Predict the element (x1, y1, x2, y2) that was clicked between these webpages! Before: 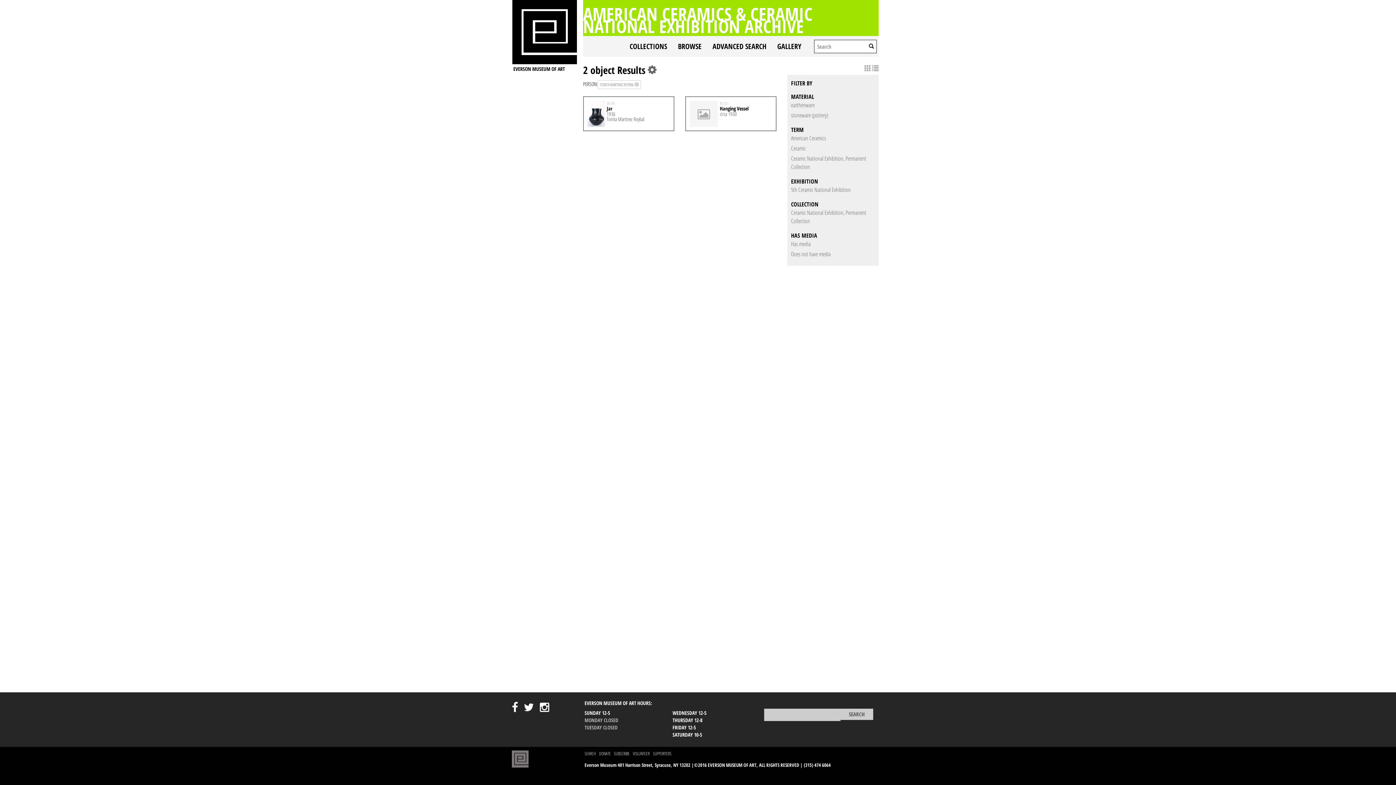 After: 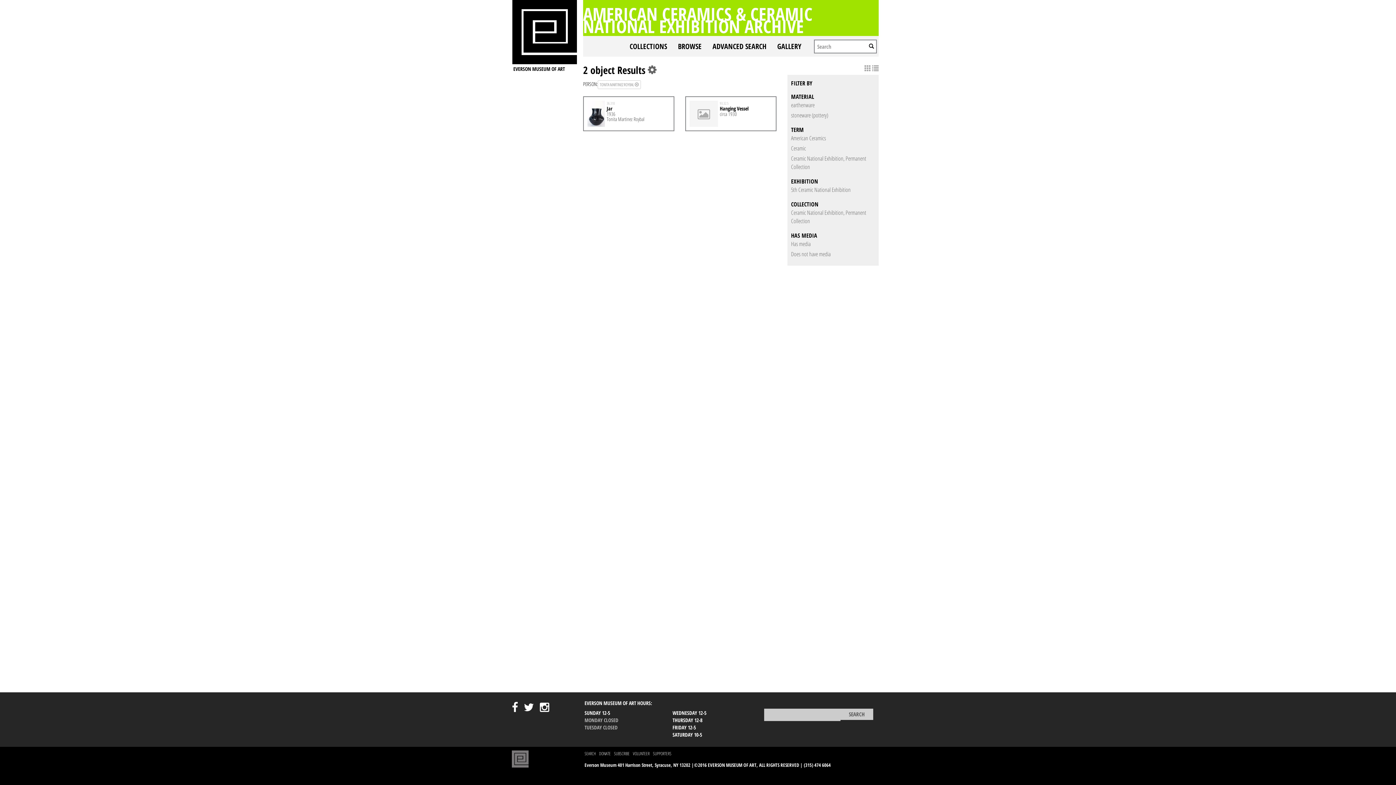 Action: bbox: (524, 700, 534, 714)